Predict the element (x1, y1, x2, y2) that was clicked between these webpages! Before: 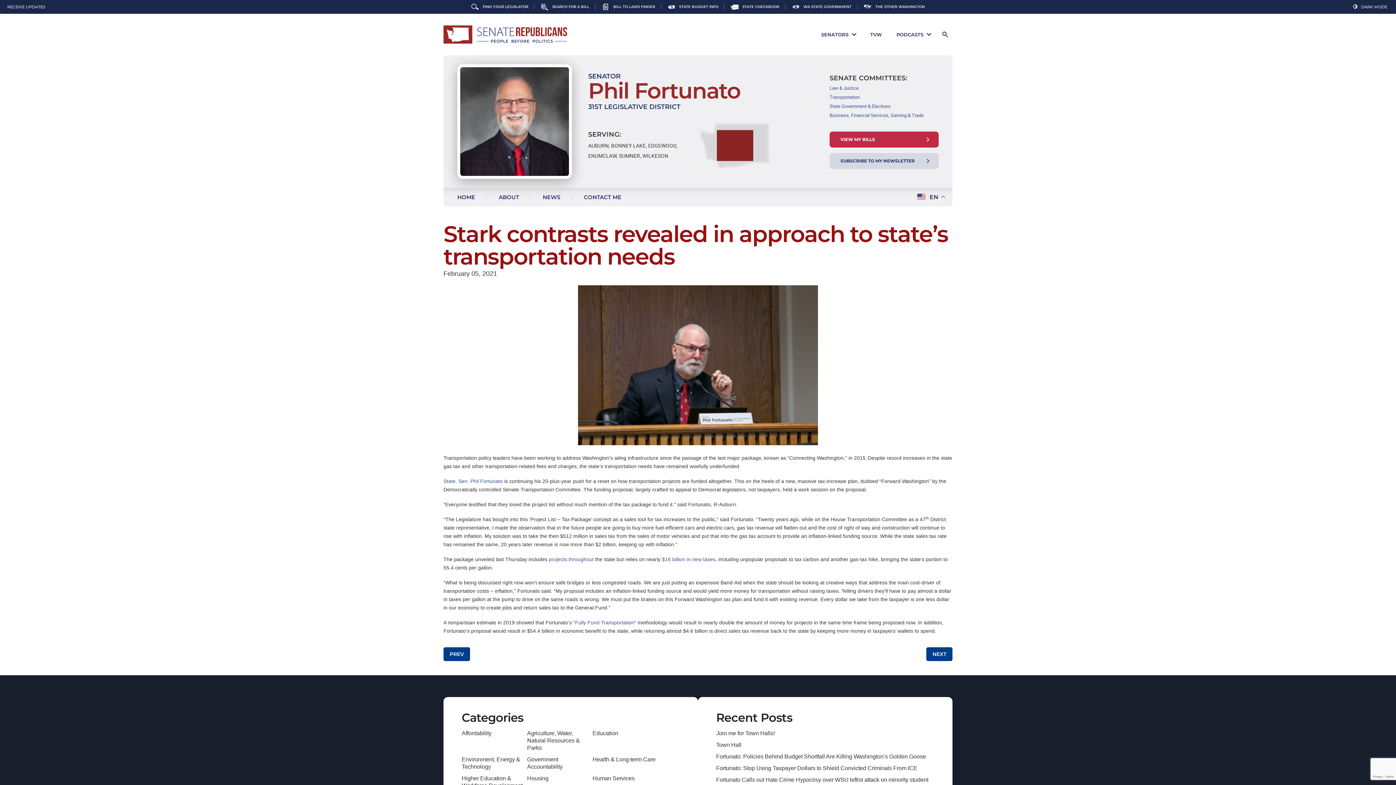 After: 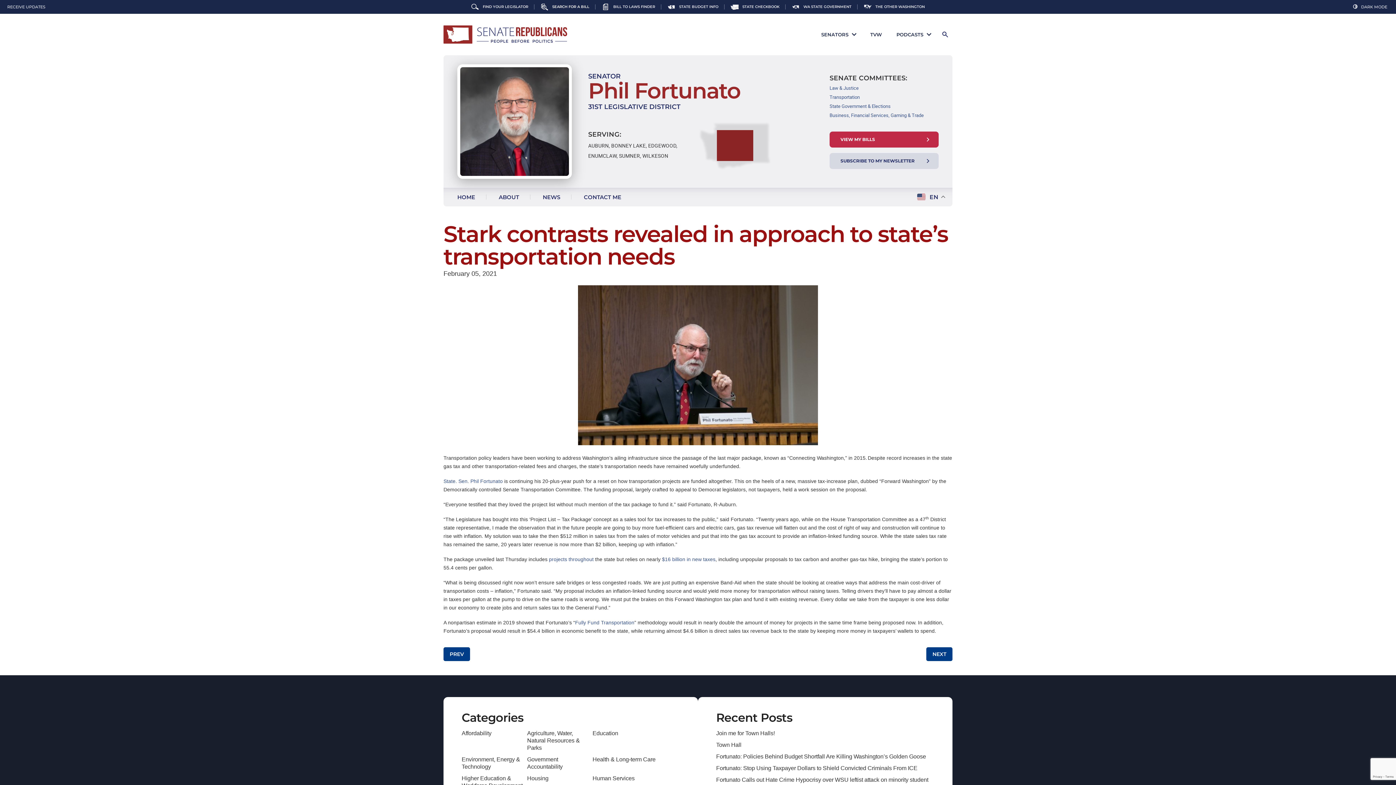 Action: bbox: (534, 0, 595, 13) label: SEARCH FOR A BILL